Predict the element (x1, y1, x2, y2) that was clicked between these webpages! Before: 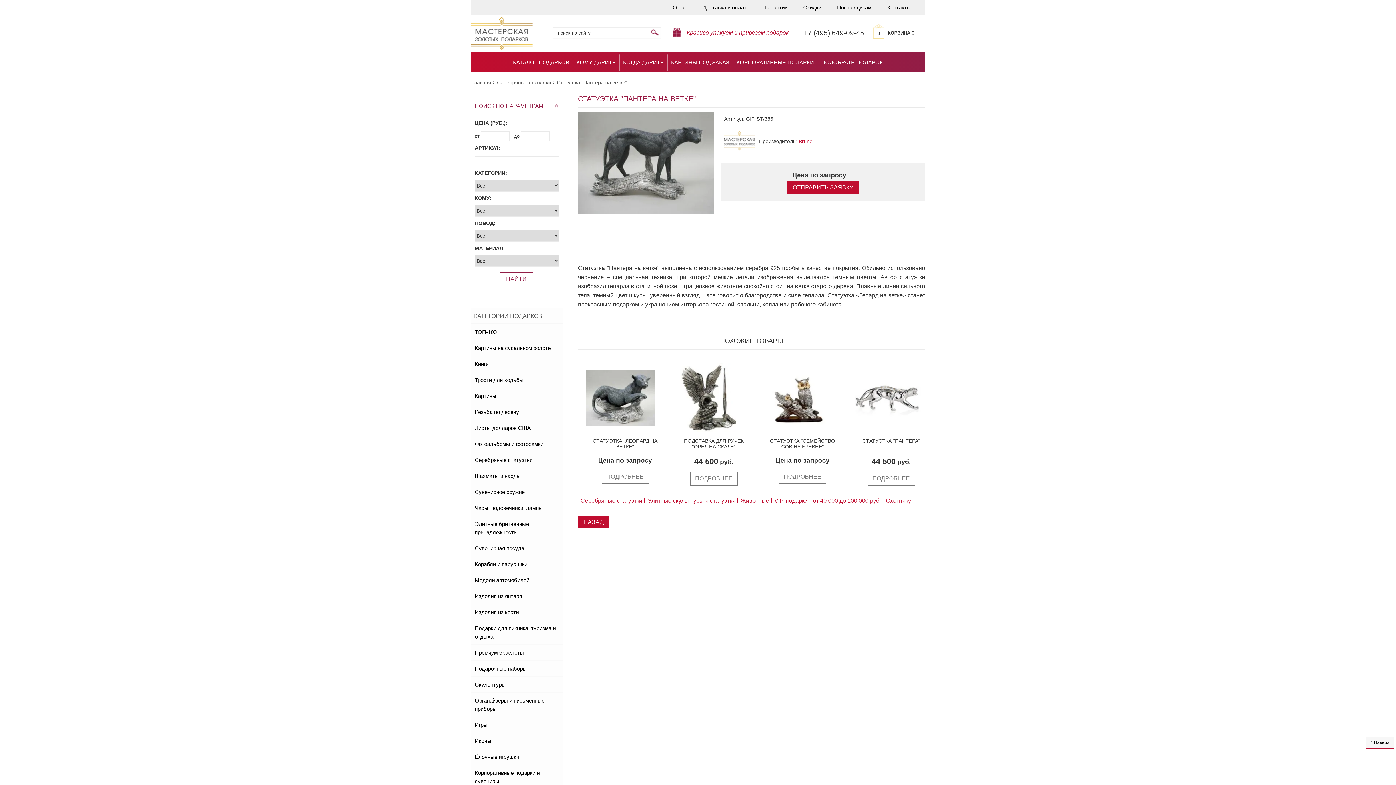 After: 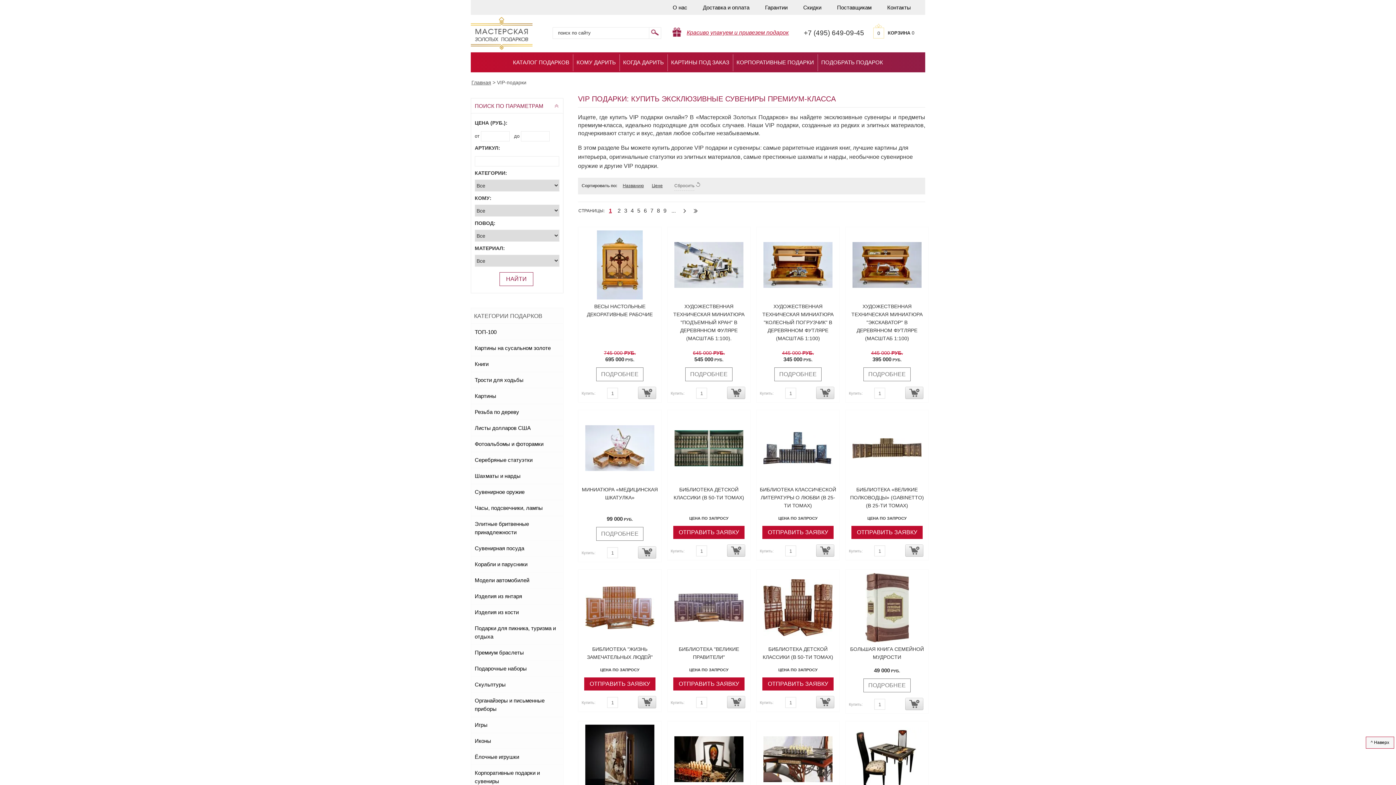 Action: bbox: (774, 497, 808, 504) label: VIP-подарки